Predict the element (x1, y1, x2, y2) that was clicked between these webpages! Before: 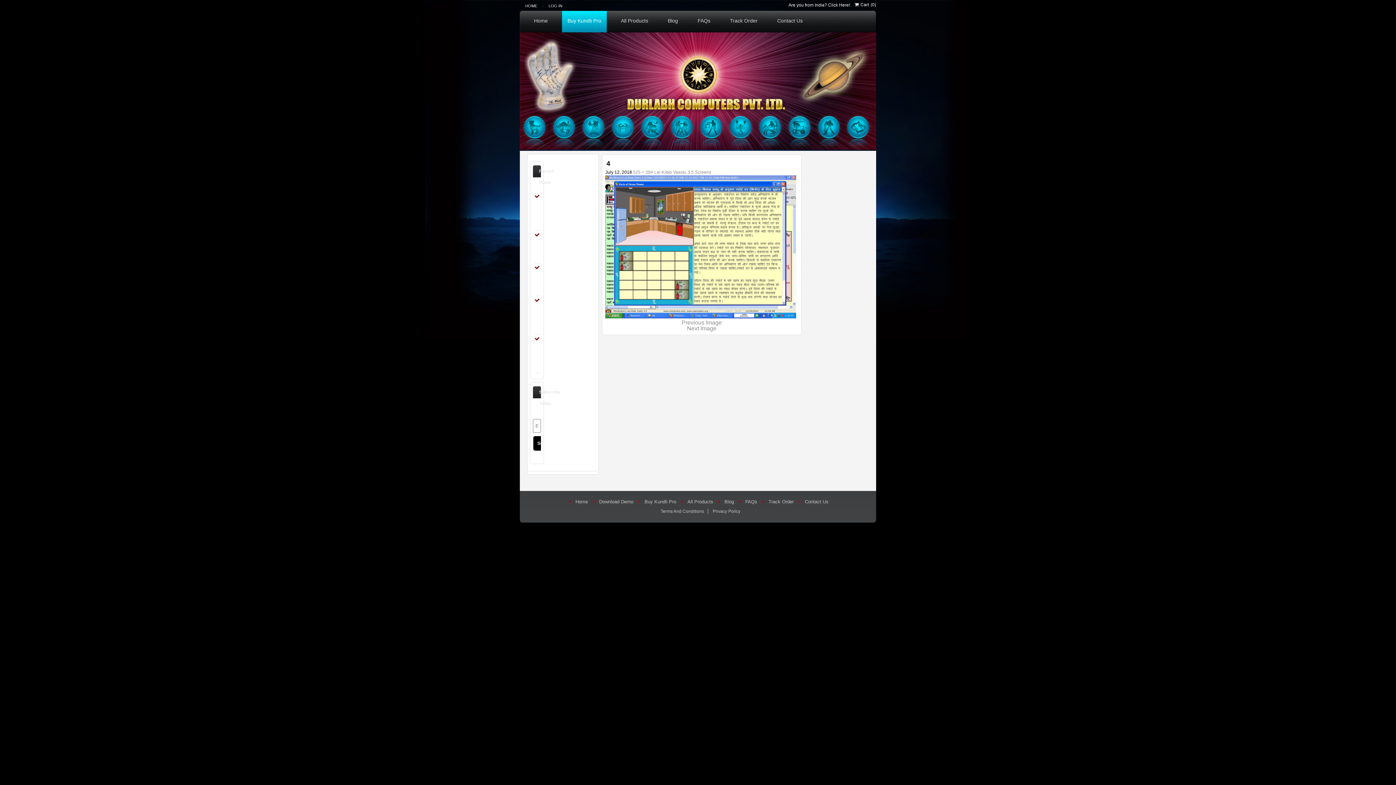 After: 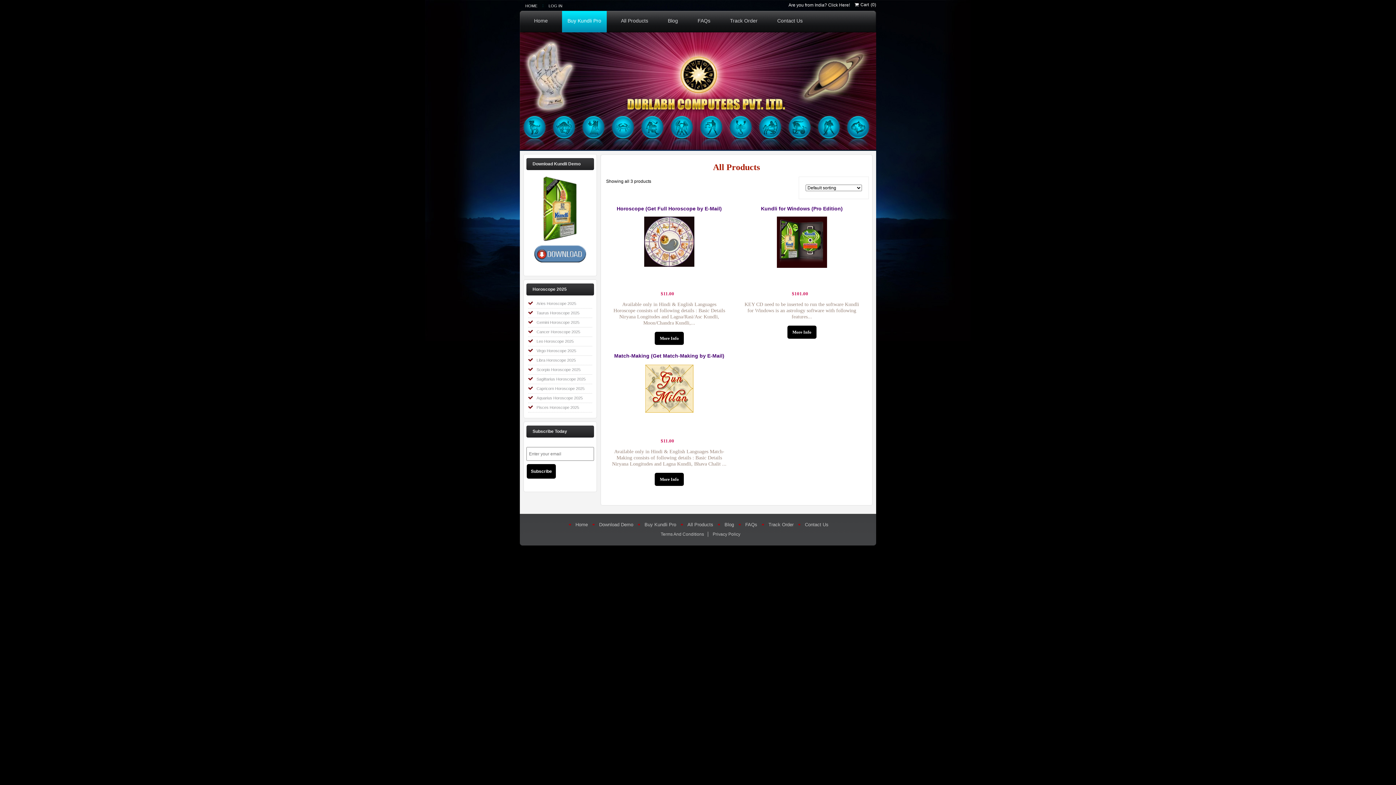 Action: label: All Products bbox: (681, 499, 717, 504)